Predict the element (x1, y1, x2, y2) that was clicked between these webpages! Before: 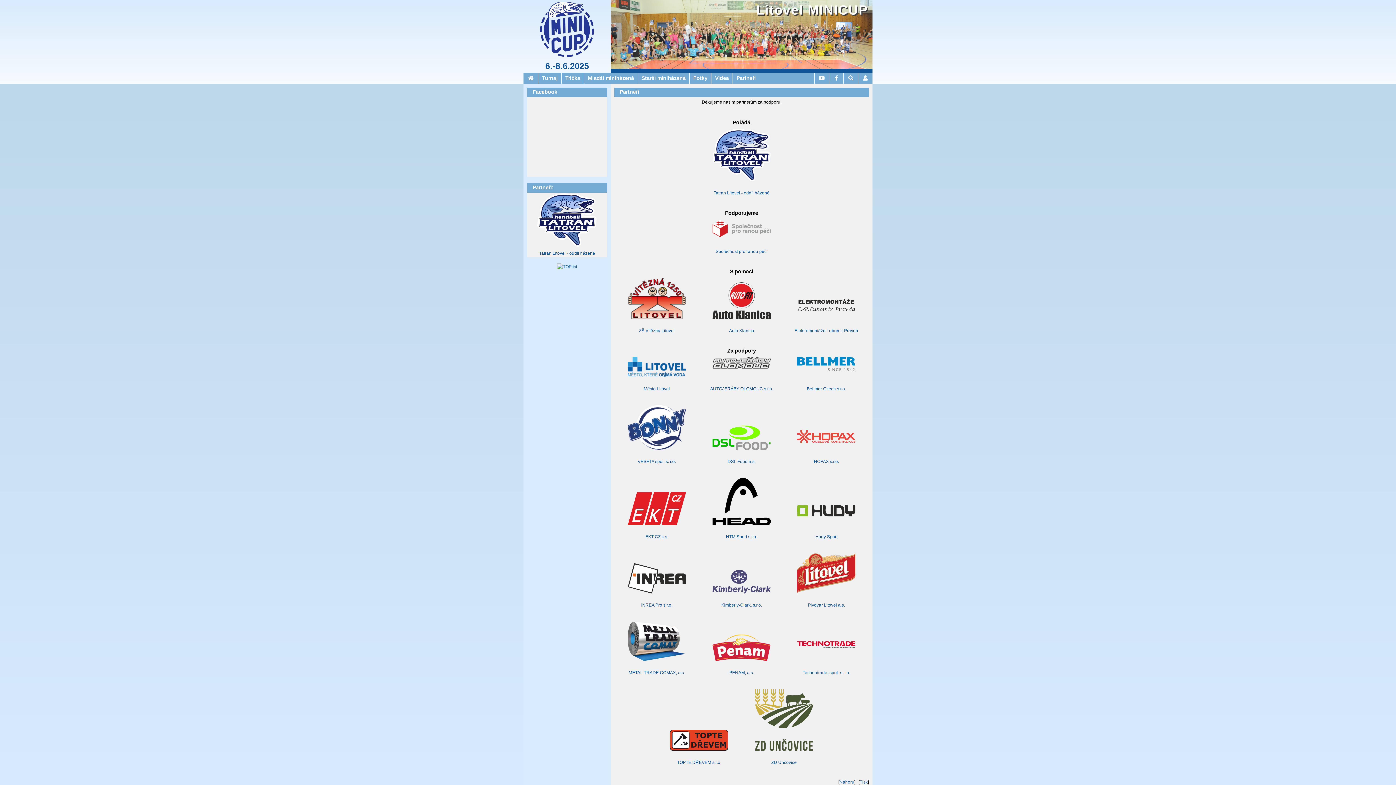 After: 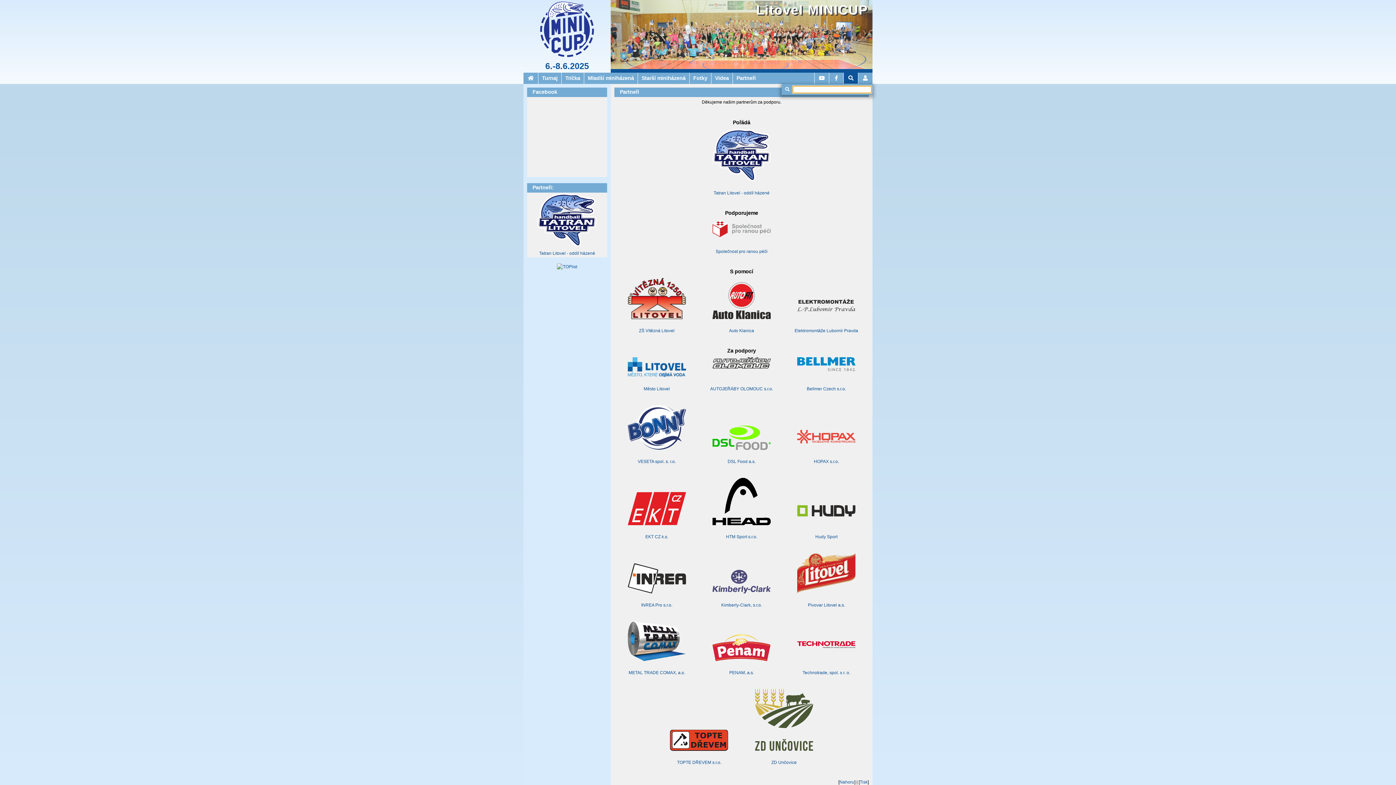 Action: bbox: (844, 72, 858, 83)